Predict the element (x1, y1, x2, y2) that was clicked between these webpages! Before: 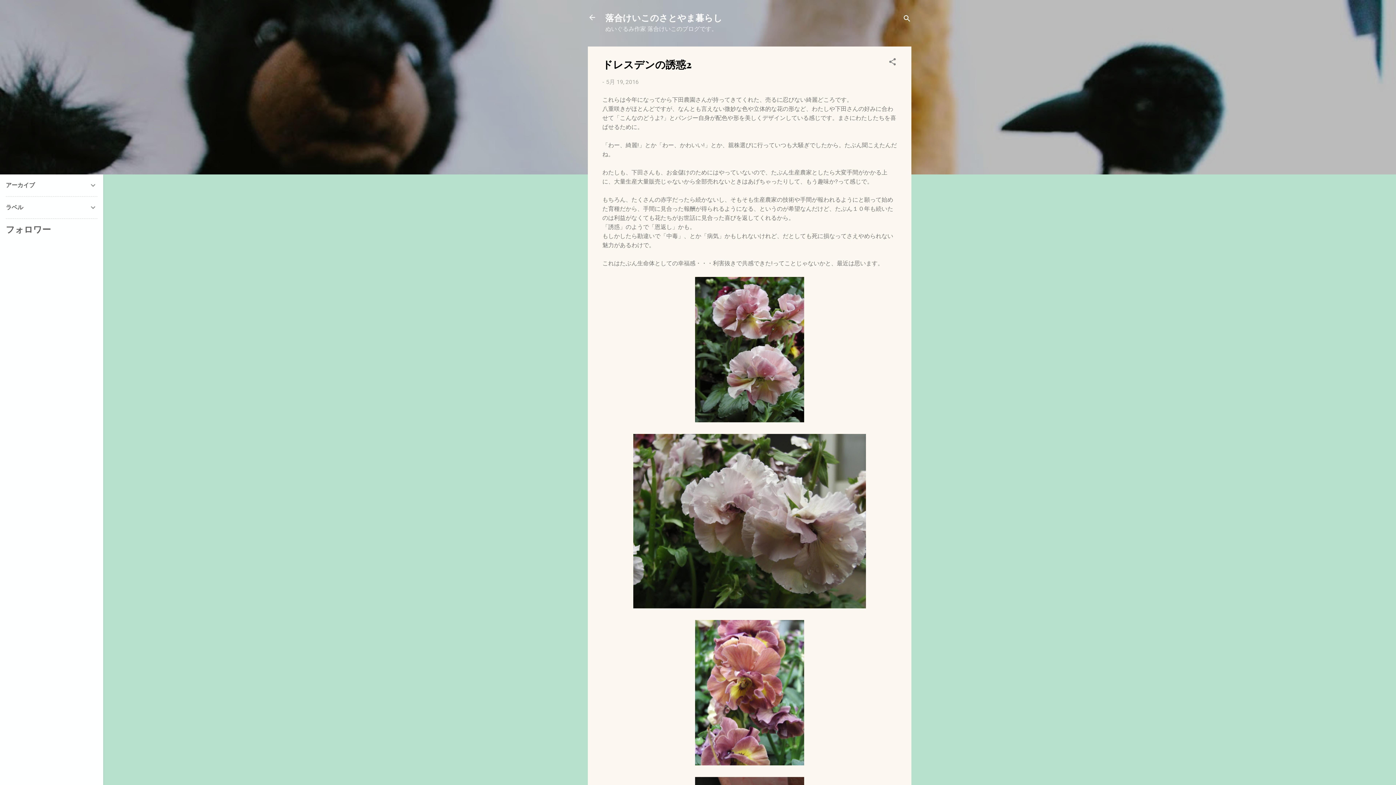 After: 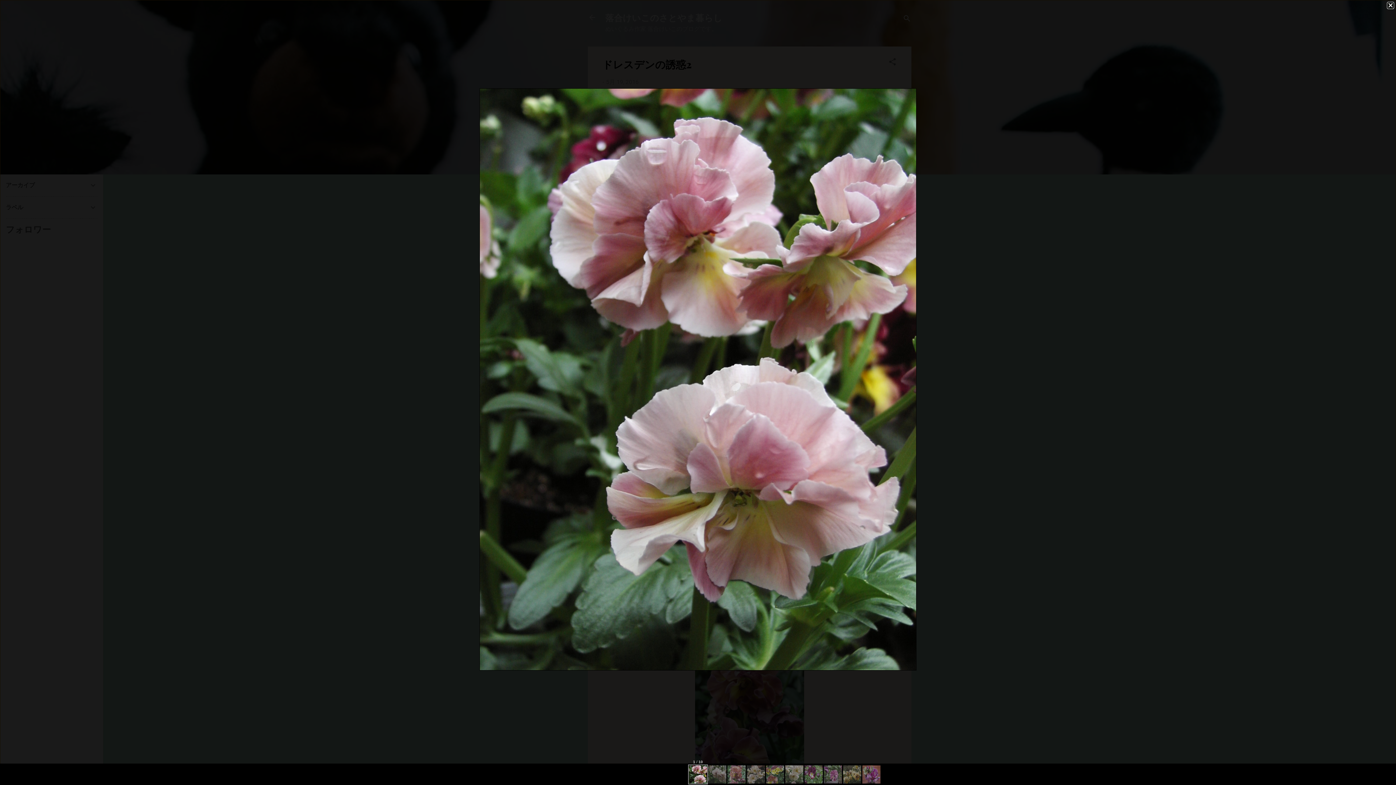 Action: bbox: (695, 277, 804, 425)